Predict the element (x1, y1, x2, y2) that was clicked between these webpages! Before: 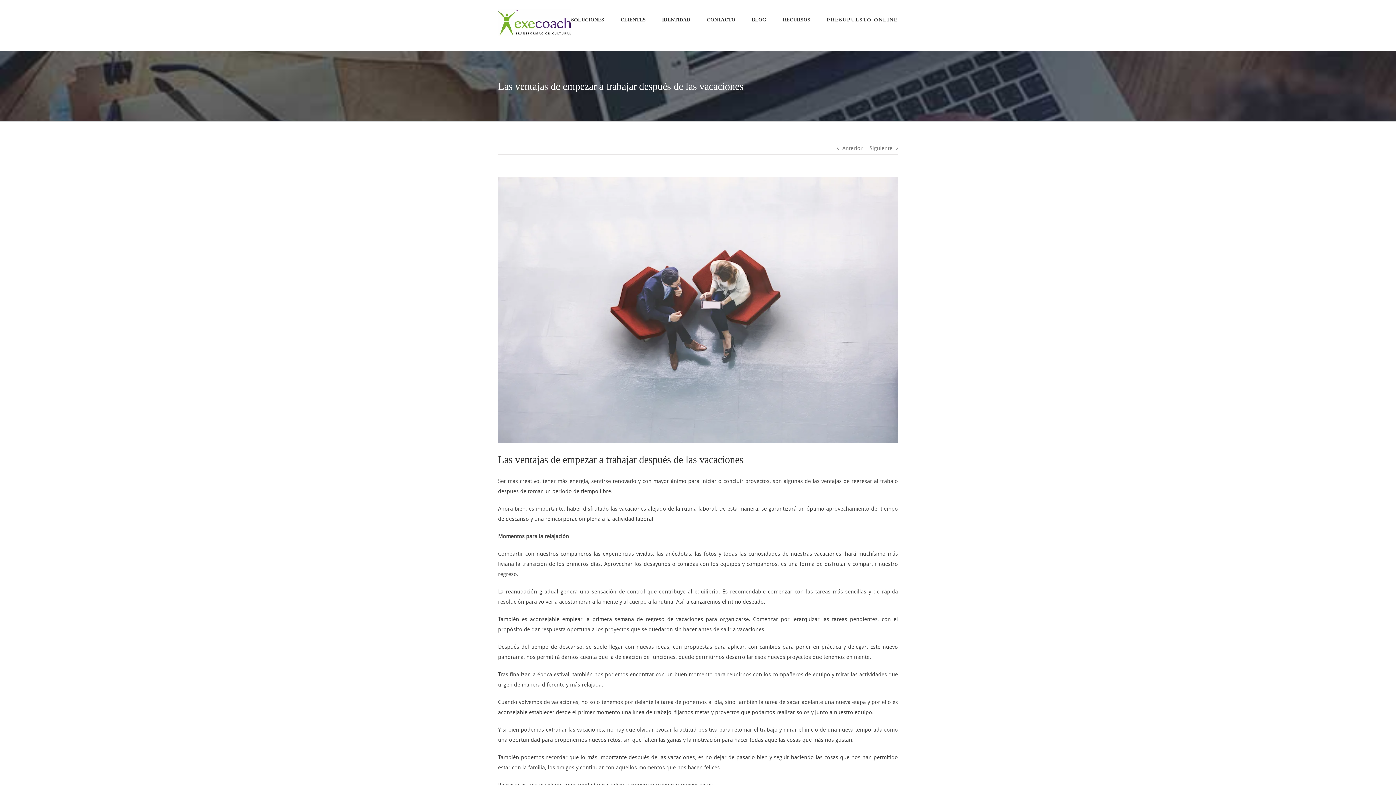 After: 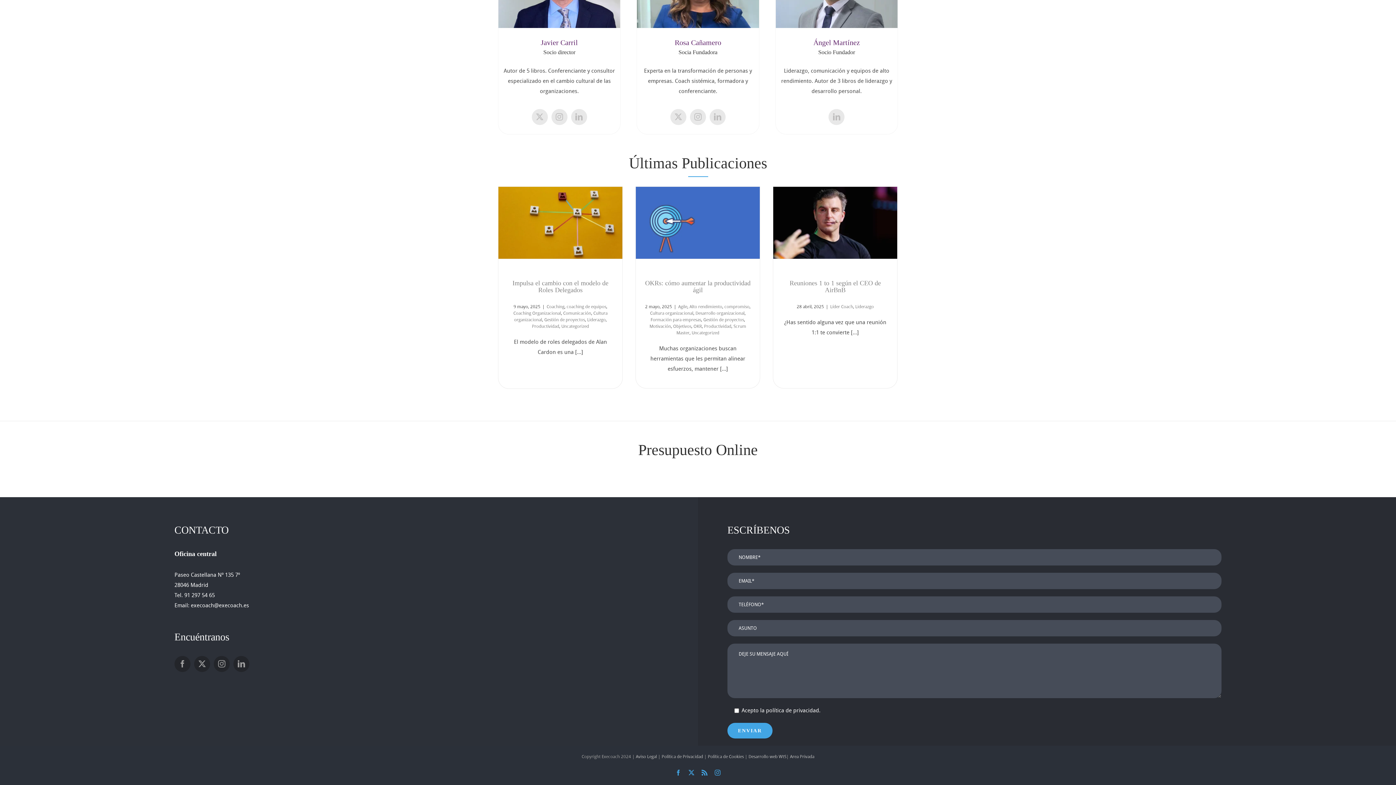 Action: bbox: (826, 4, 898, 34) label: PRESUPUESTO ONLINE